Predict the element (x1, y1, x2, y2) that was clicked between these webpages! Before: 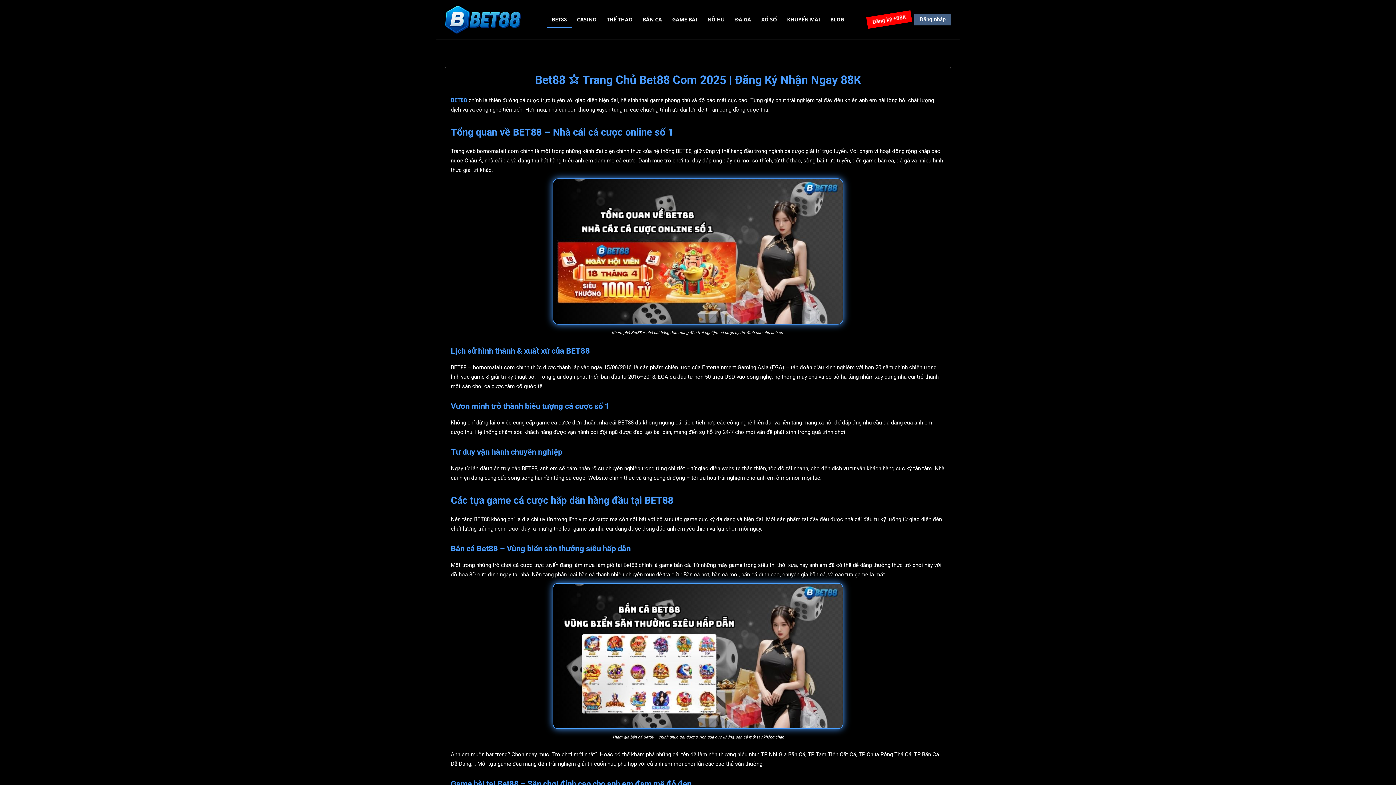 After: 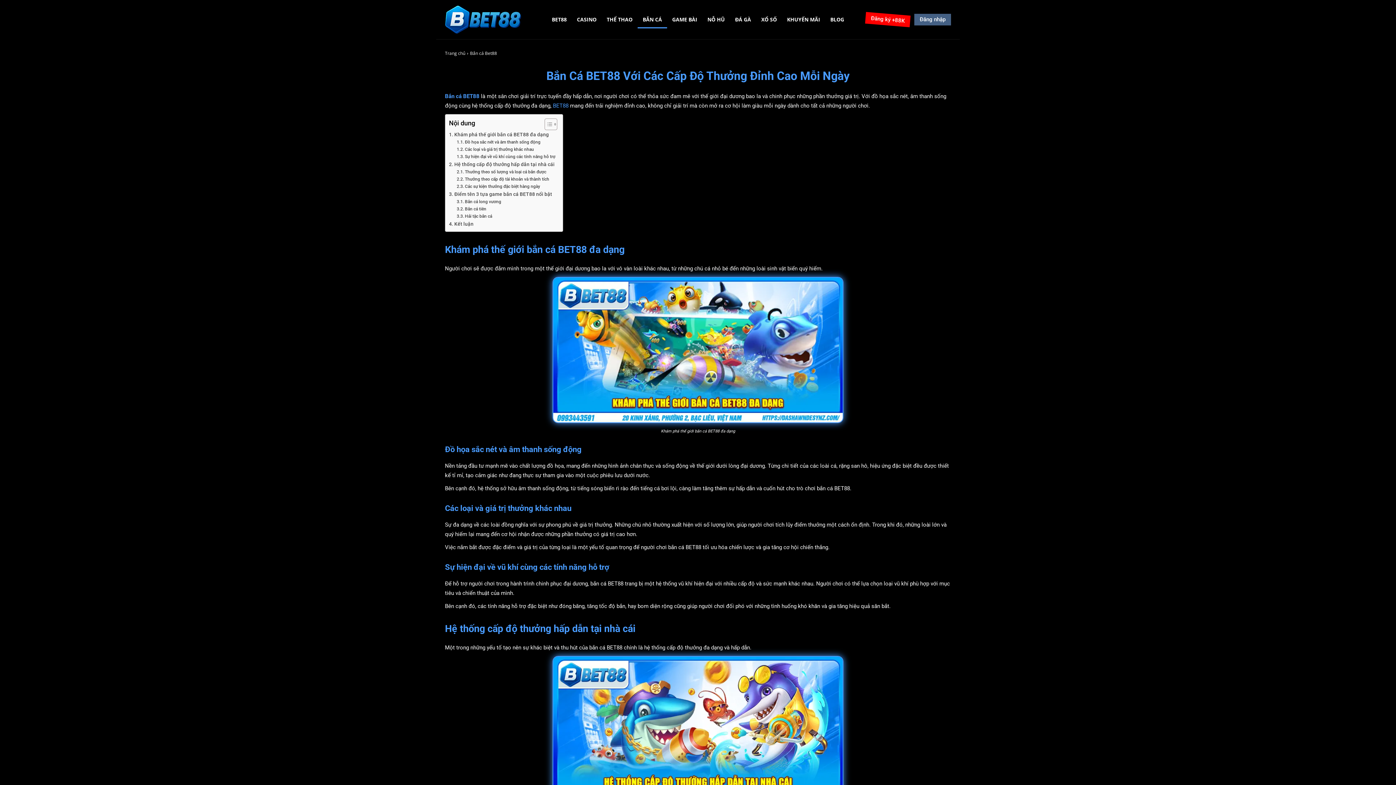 Action: label: BẮN CÁ bbox: (637, 10, 667, 28)